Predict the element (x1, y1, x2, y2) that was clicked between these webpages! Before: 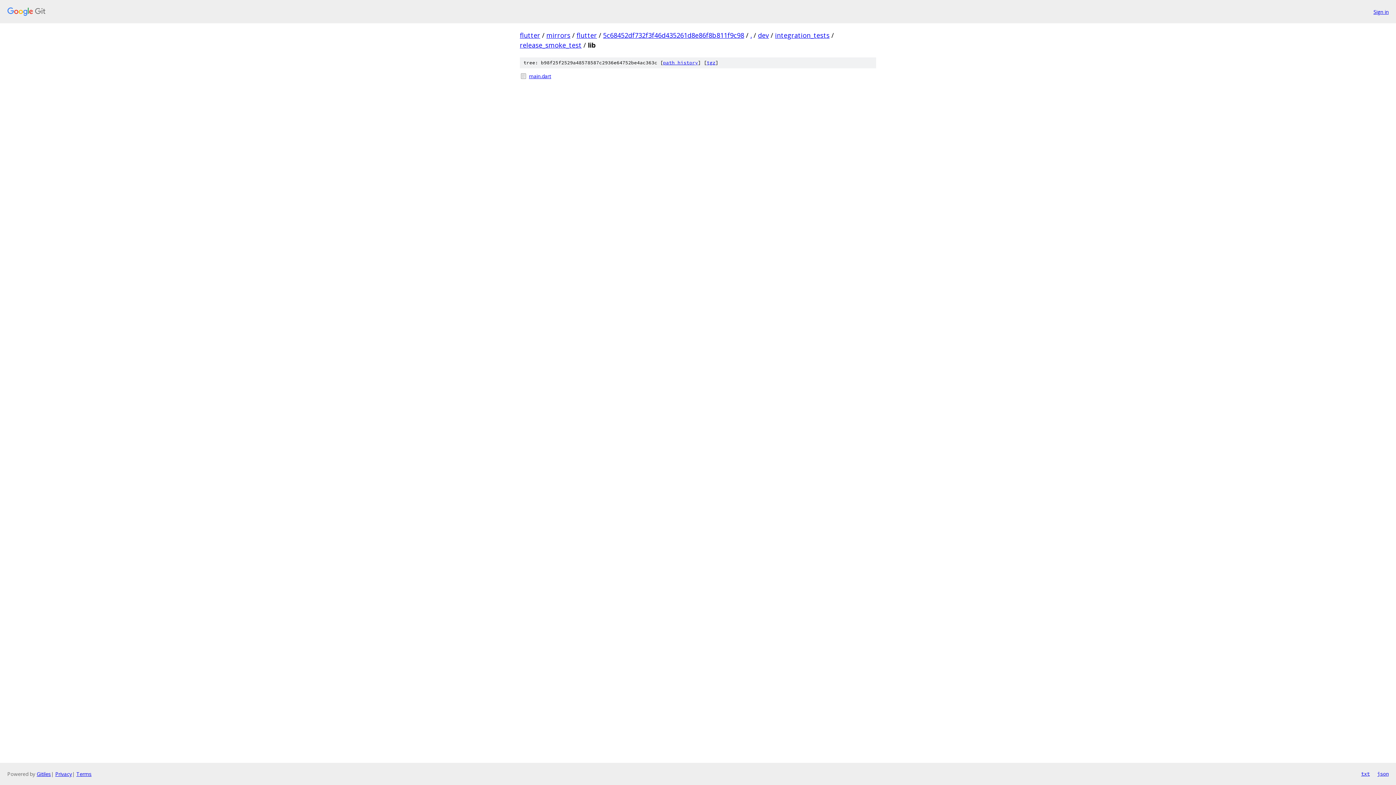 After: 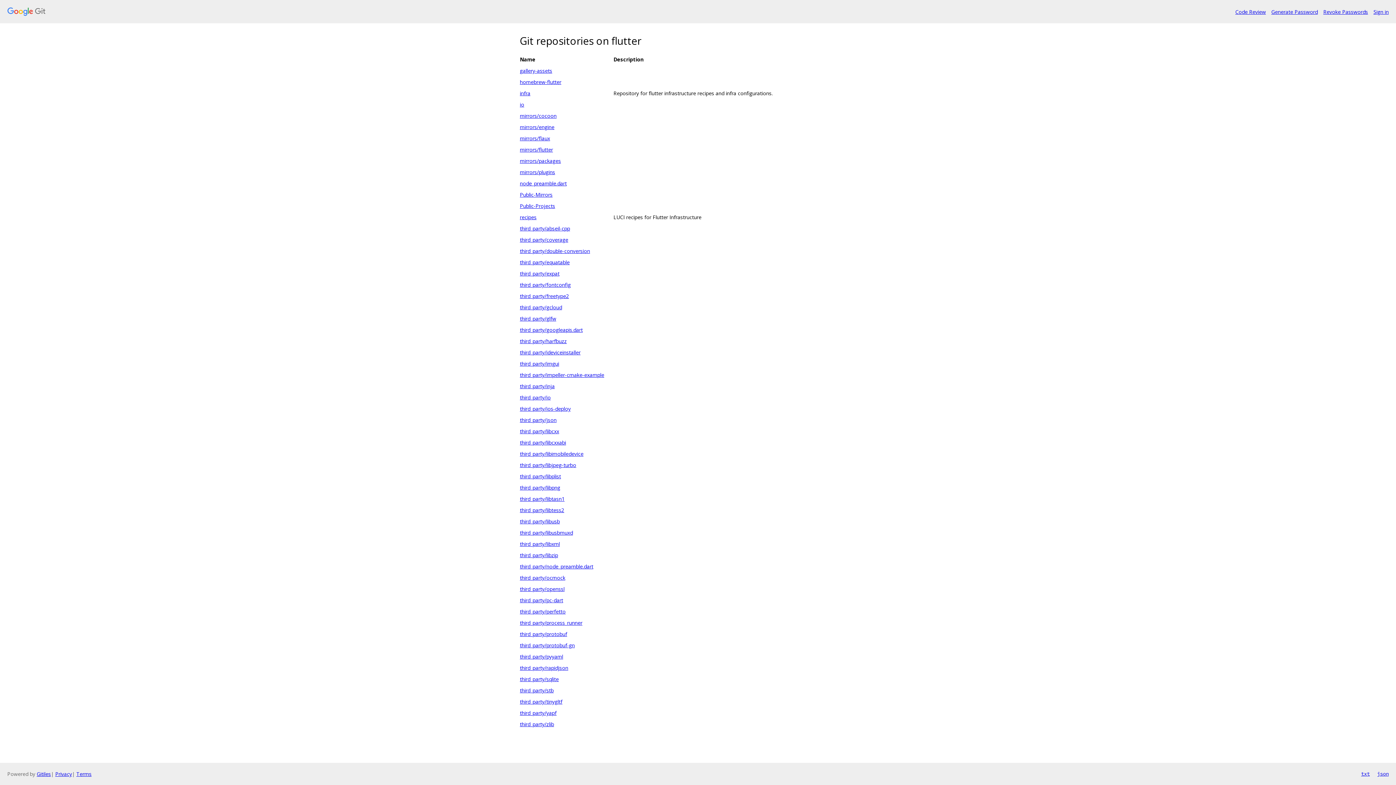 Action: bbox: (7, 7, 1368, 16)